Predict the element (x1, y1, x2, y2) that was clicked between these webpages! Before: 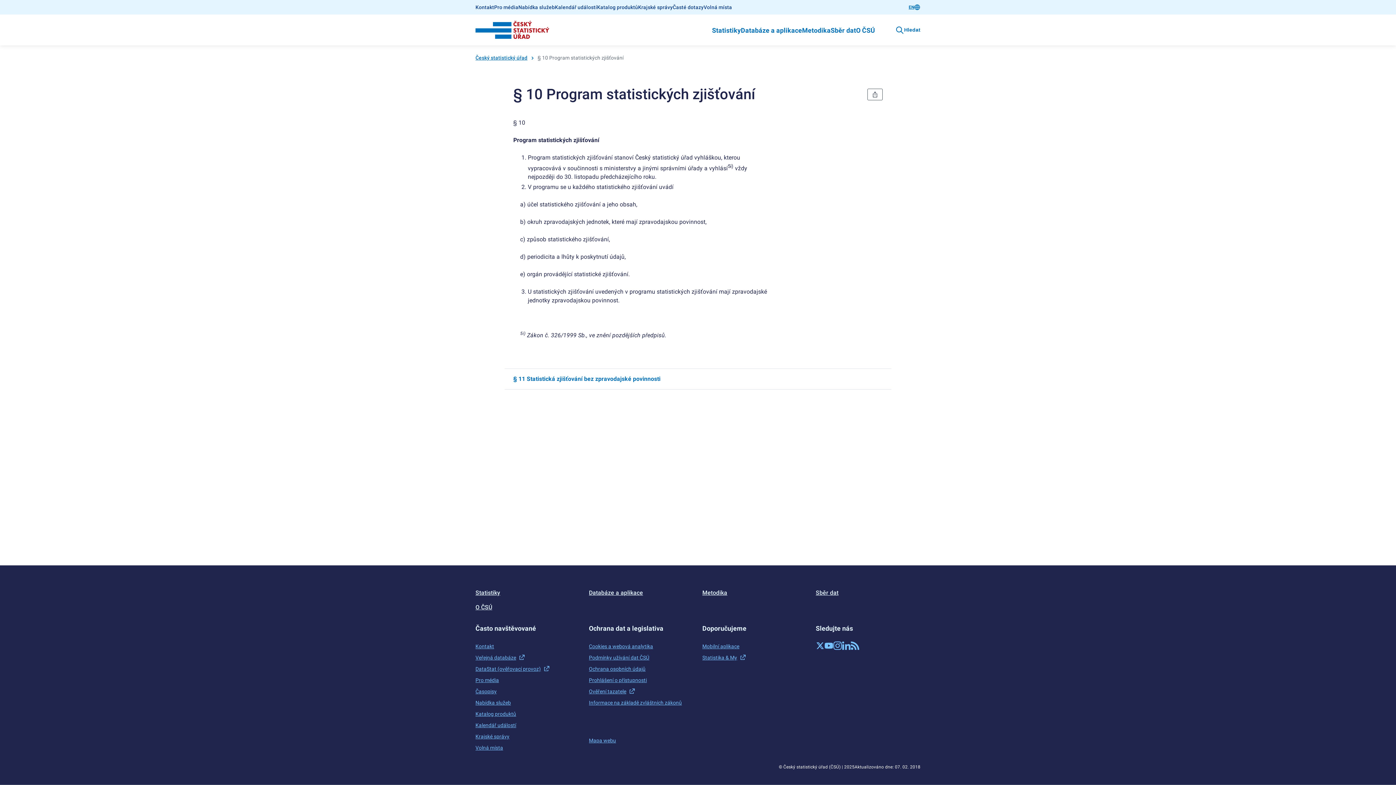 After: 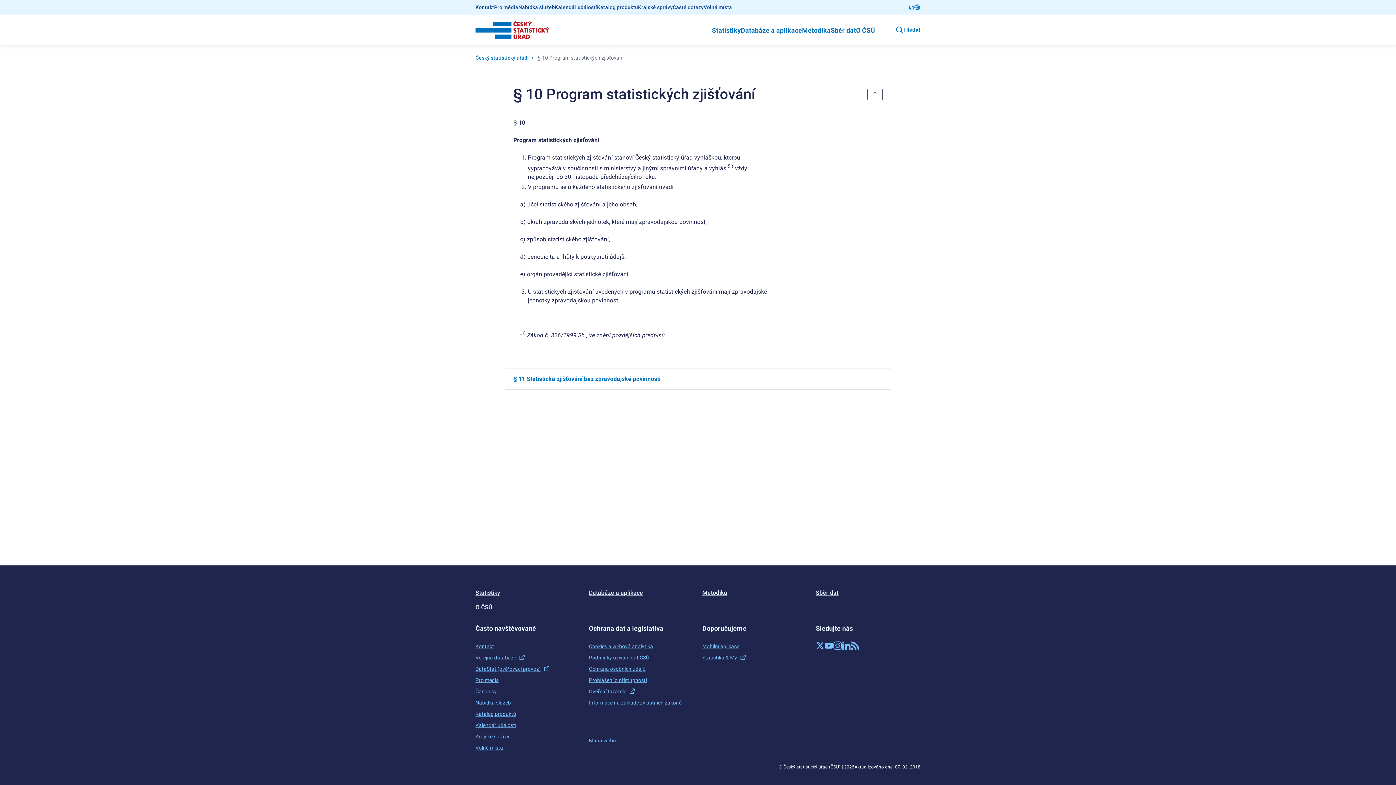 Action: label: Sdílecí tlačítko bbox: (867, 88, 882, 100)